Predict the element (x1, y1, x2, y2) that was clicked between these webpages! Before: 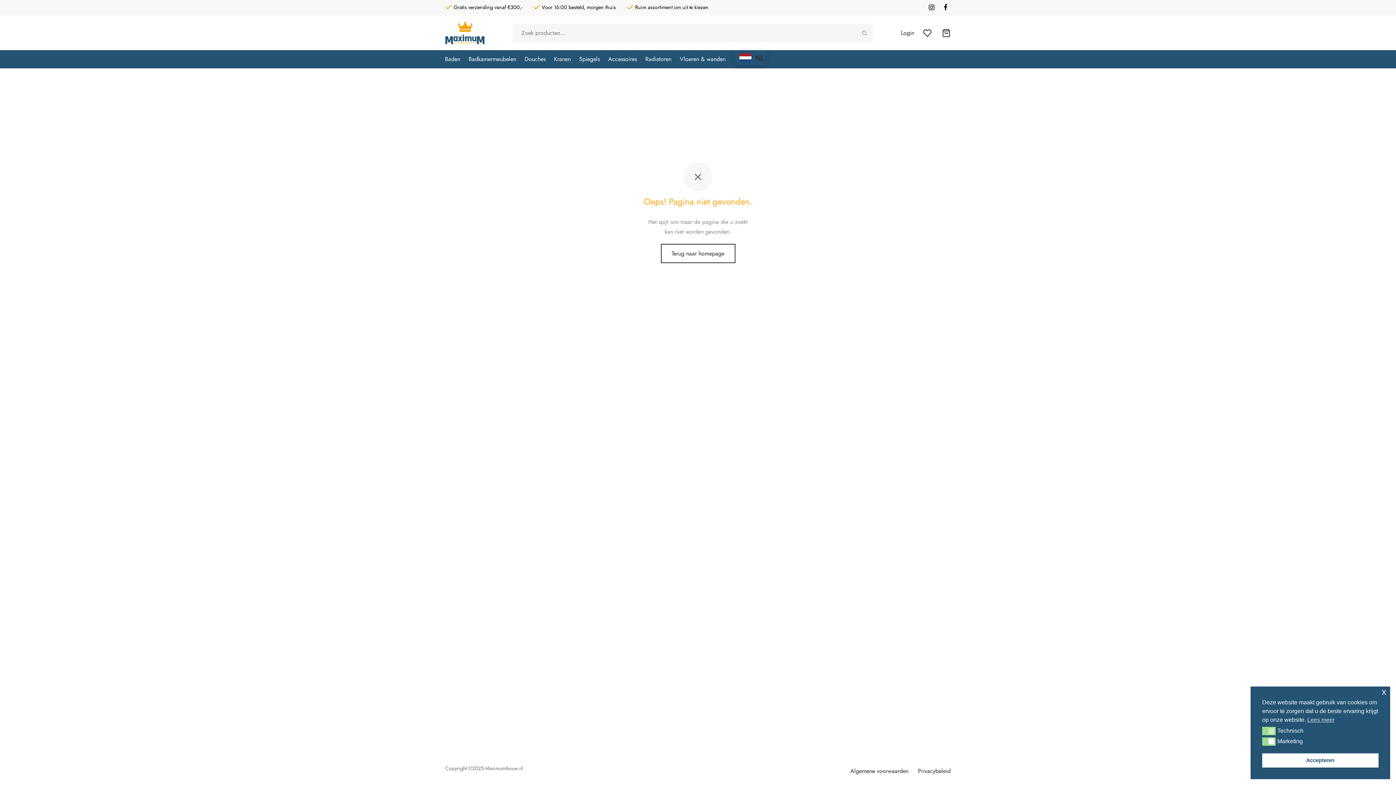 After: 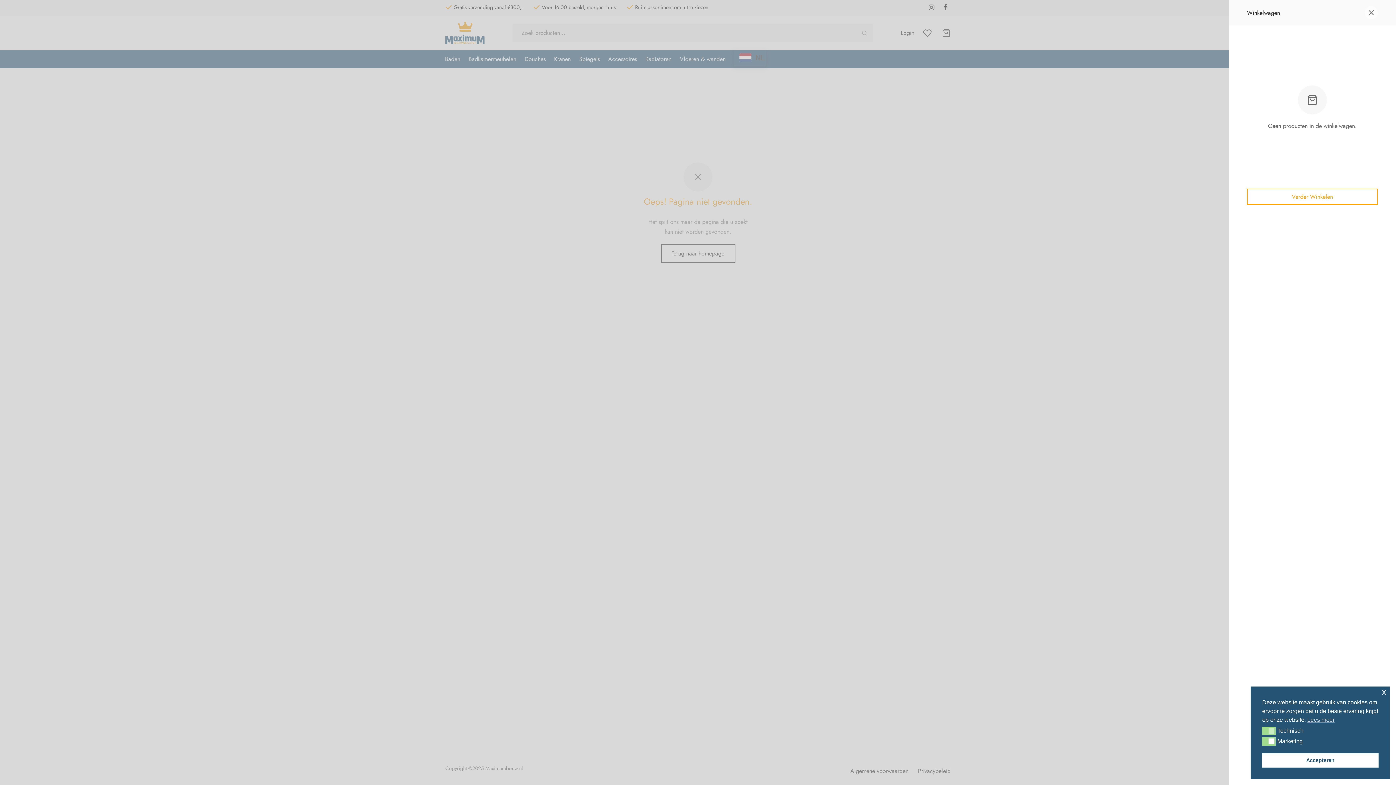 Action: label: Winkelwagen bbox: (942, 28, 950, 37)